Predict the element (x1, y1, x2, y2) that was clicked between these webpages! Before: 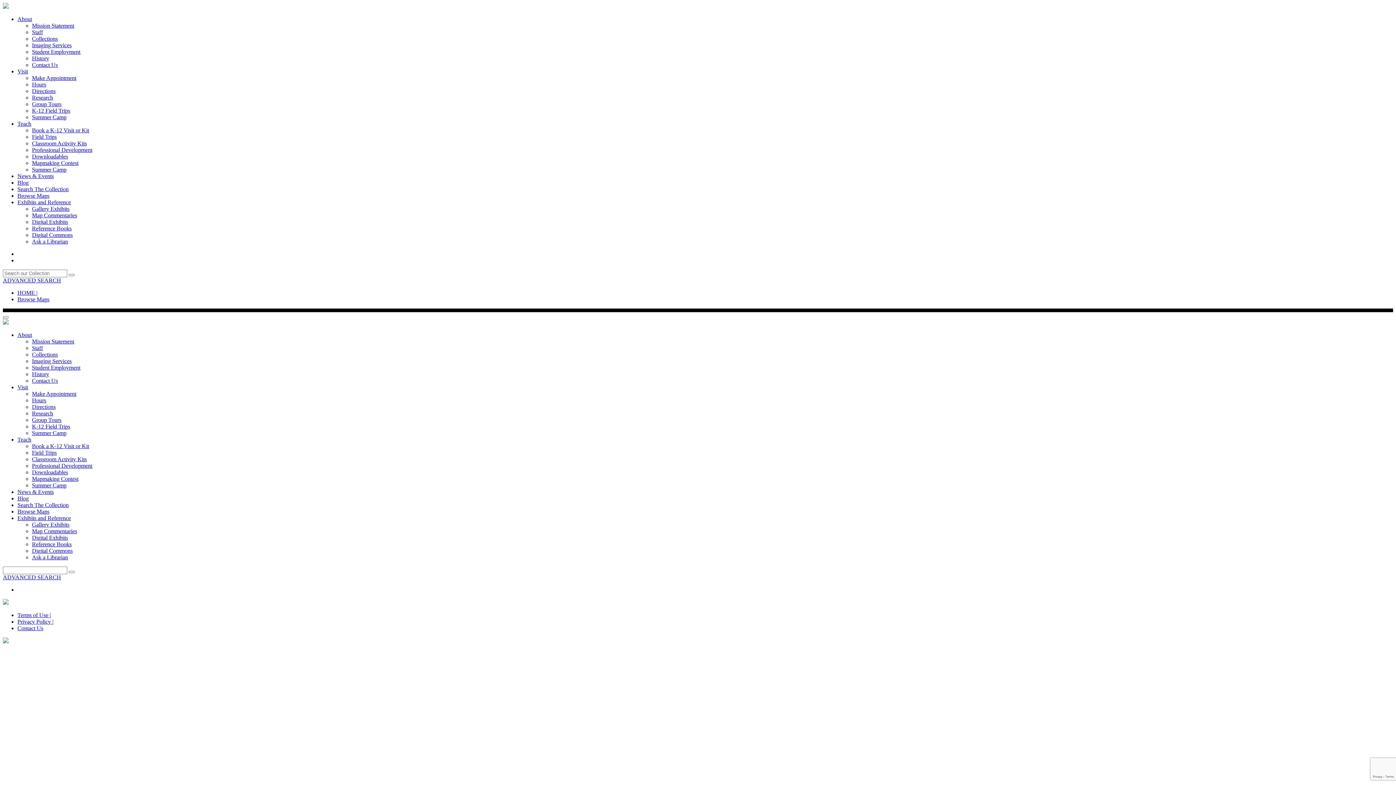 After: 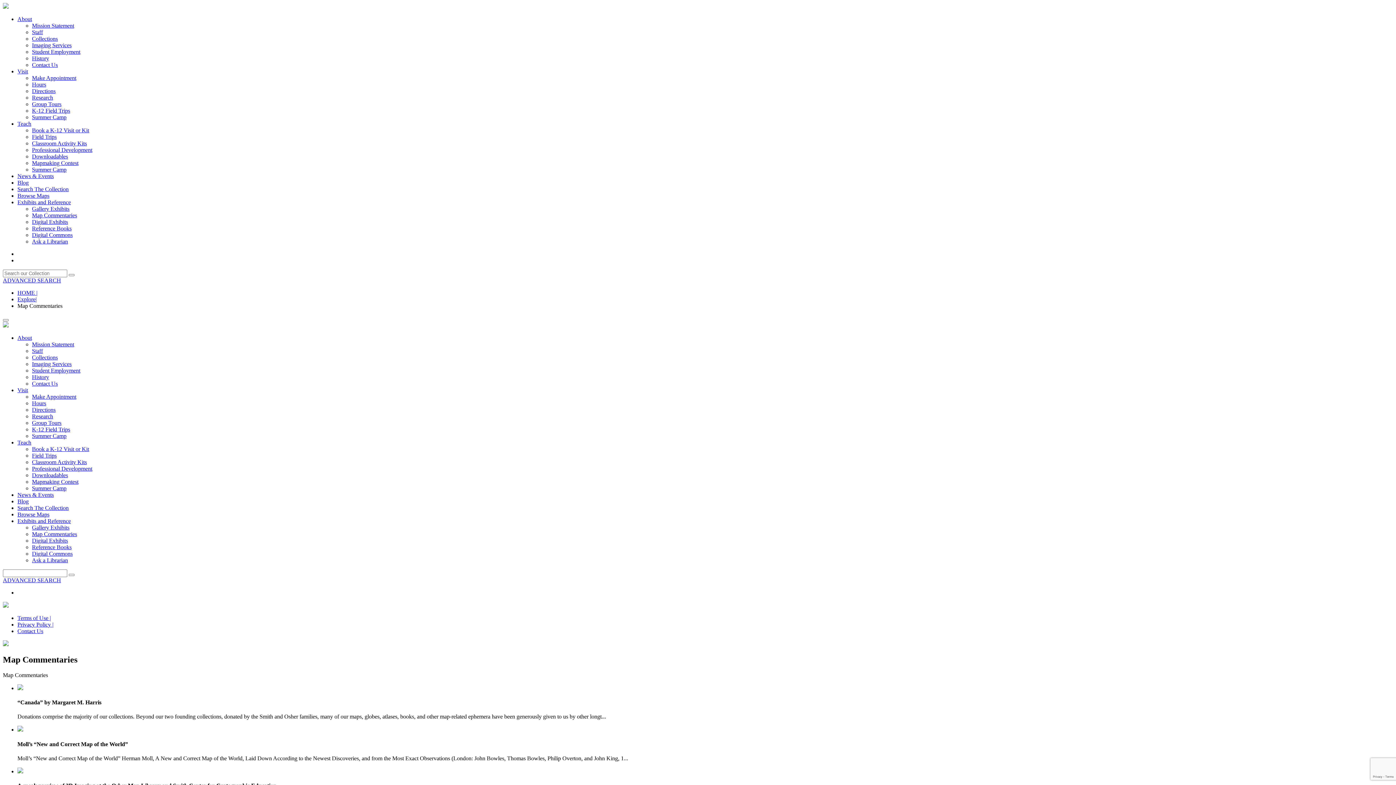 Action: label: Map Commentaries bbox: (32, 528, 77, 534)